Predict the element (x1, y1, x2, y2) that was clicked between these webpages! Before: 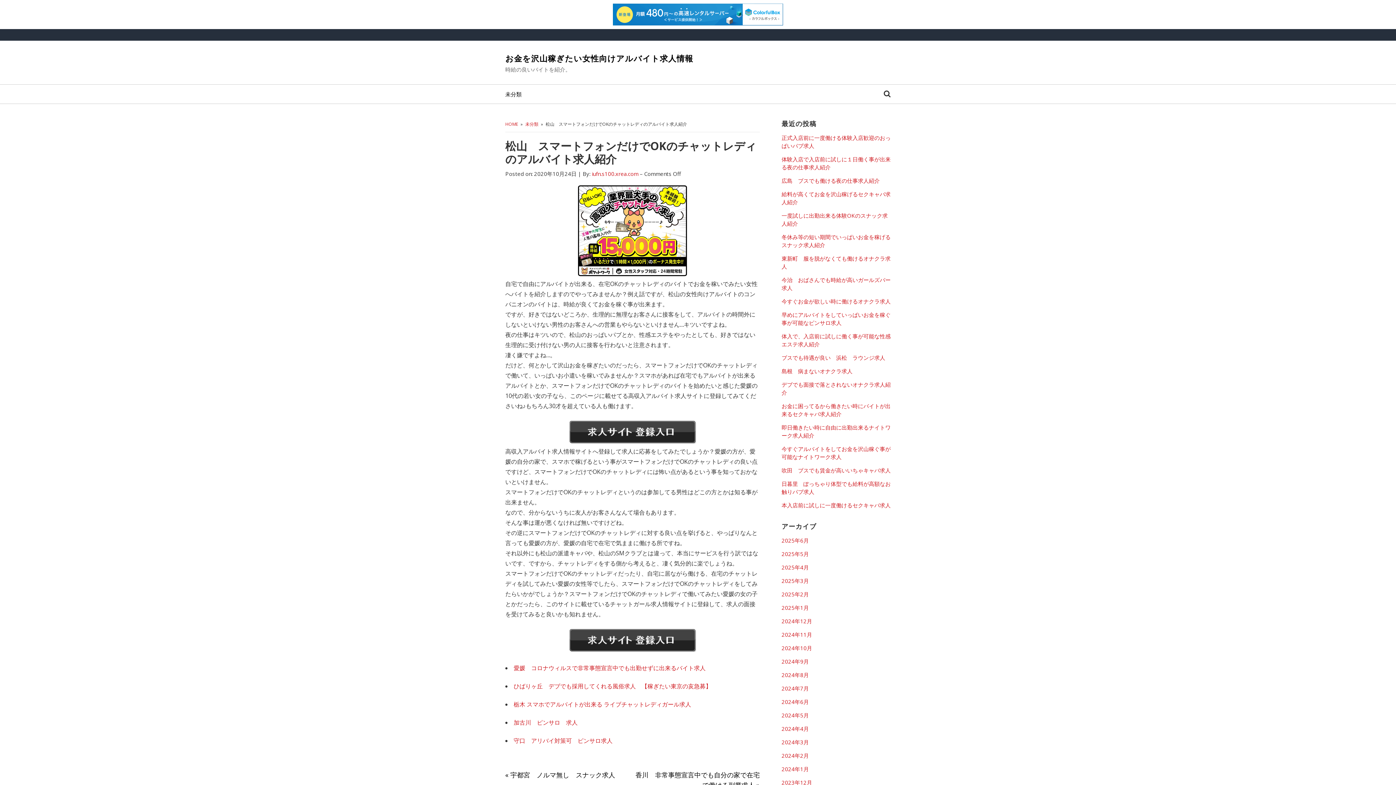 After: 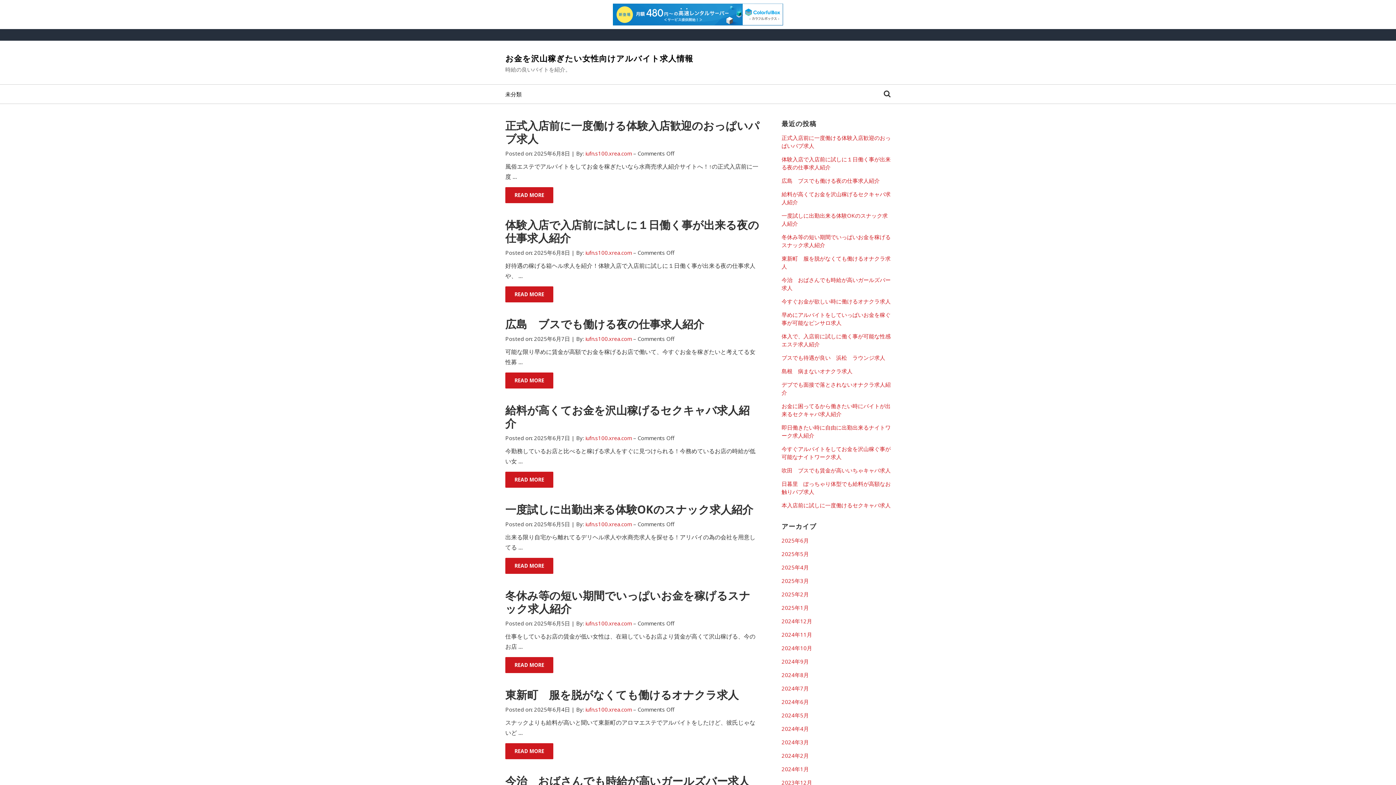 Action: label: お金を沢山稼ぎたい女性向けアルバイト求人情報 bbox: (505, 53, 693, 63)